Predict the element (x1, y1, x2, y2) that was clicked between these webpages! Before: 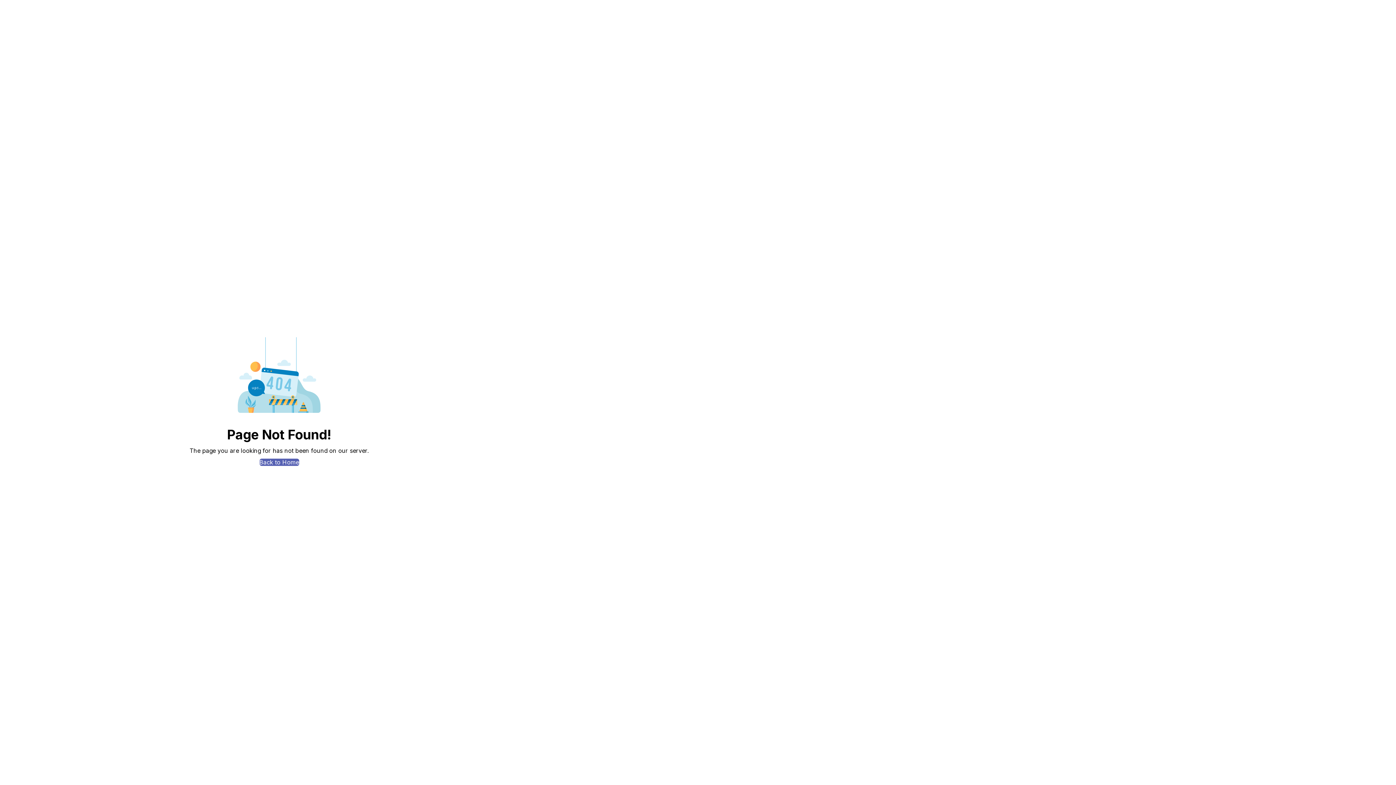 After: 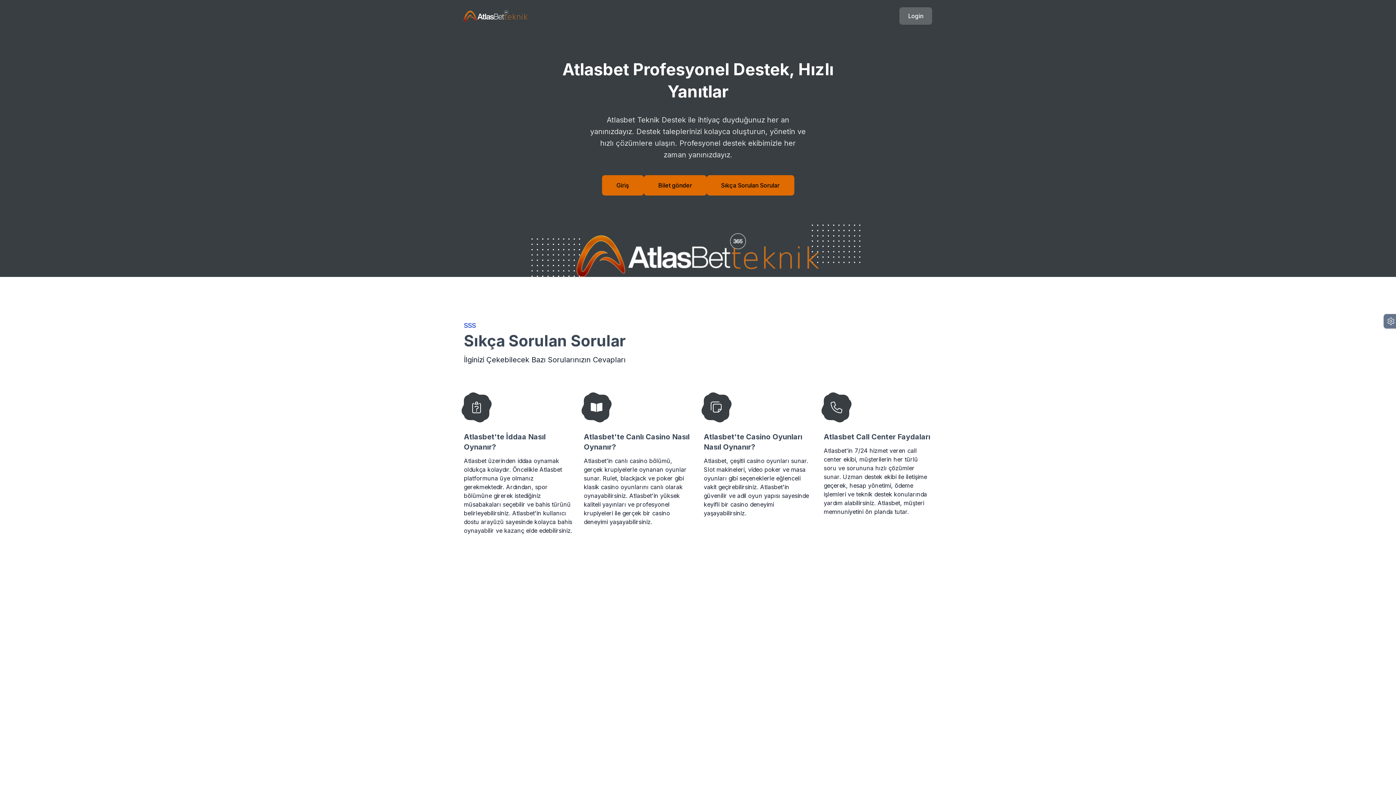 Action: label: Back to Home bbox: (259, 458, 299, 466)